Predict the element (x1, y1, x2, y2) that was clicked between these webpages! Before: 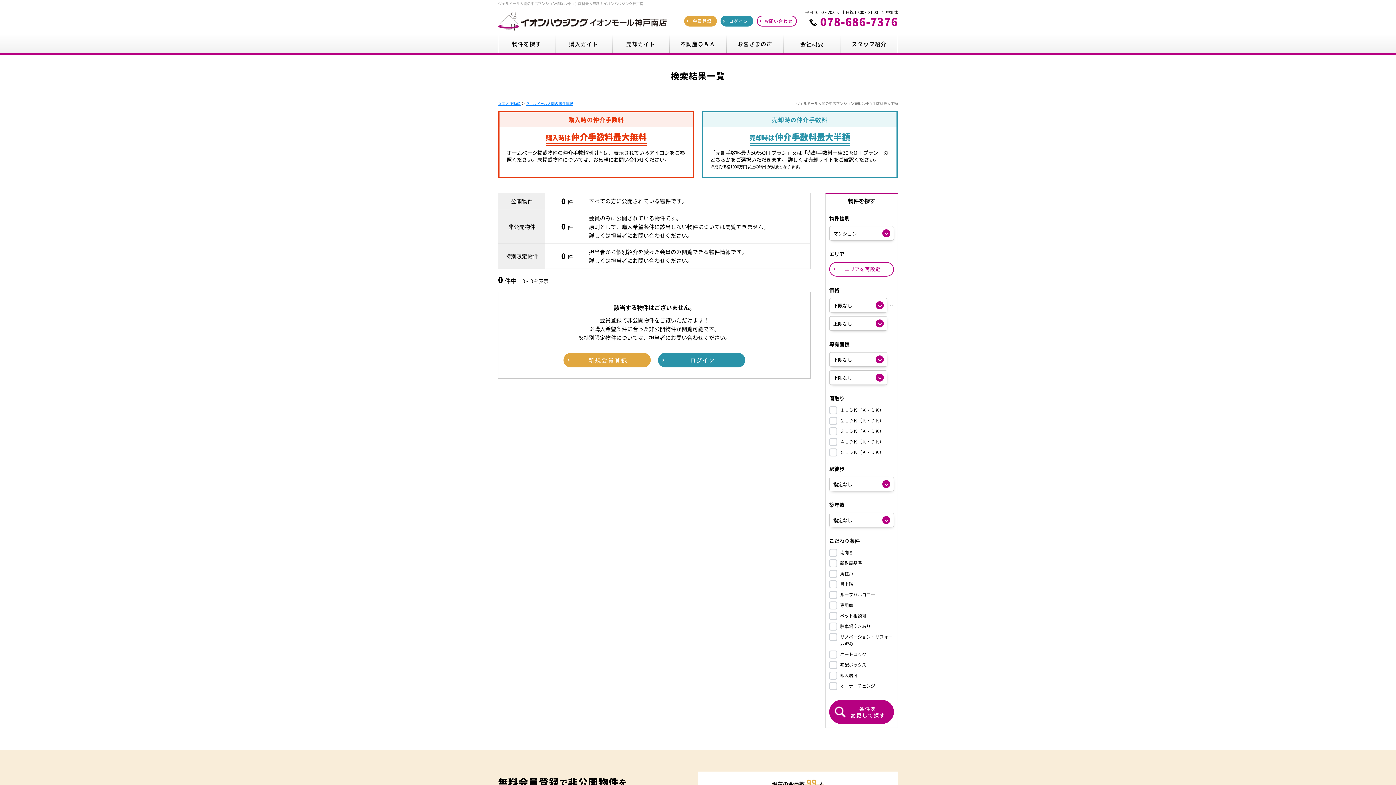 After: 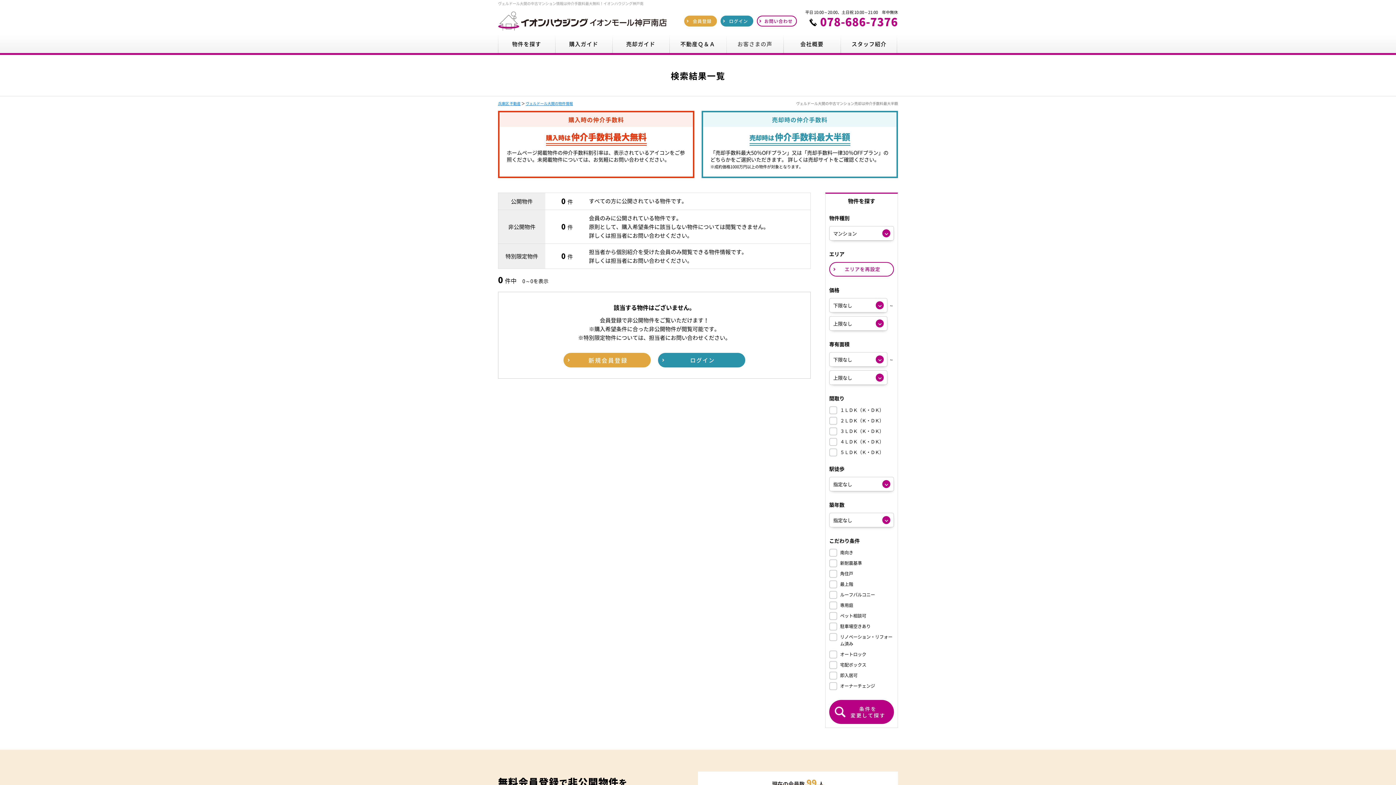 Action: bbox: (726, 34, 783, 53) label: お客さまの声